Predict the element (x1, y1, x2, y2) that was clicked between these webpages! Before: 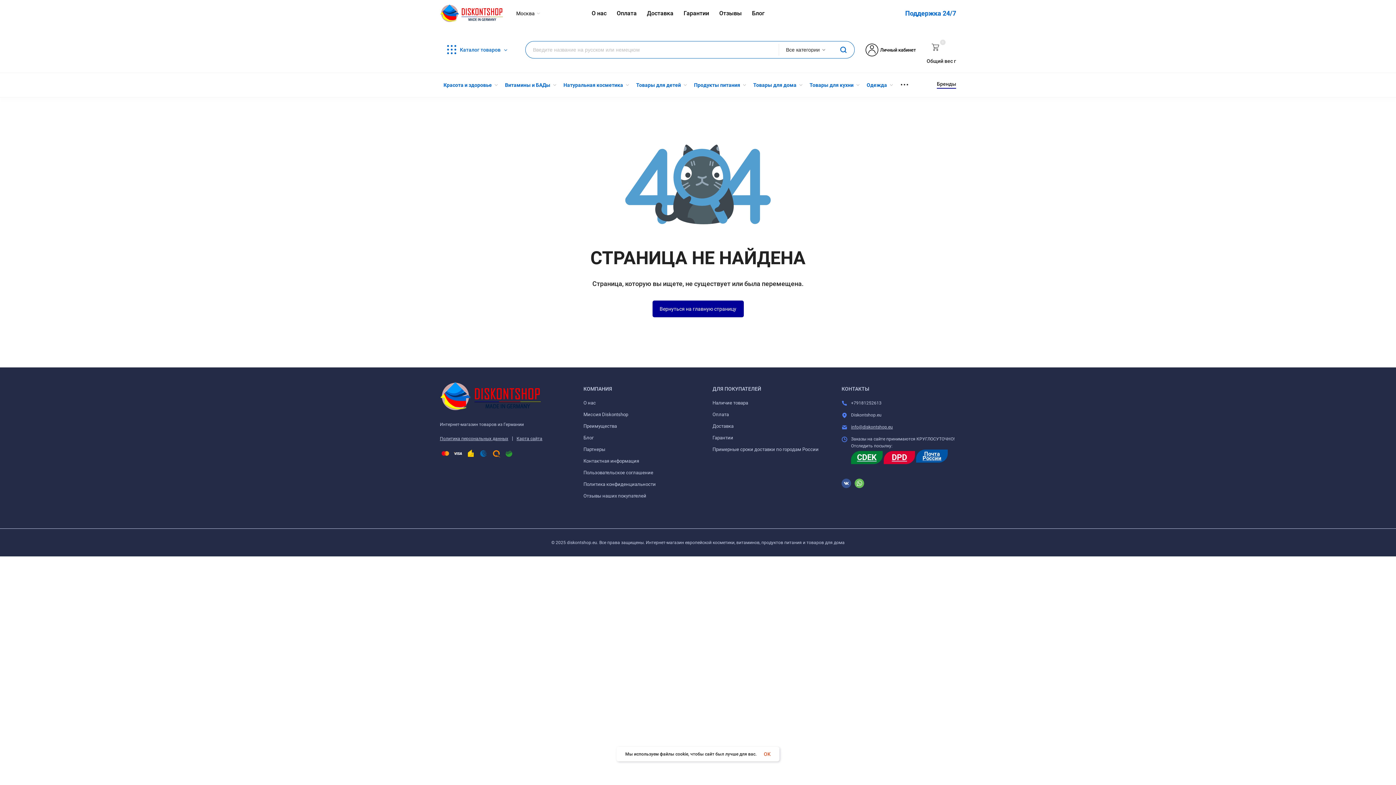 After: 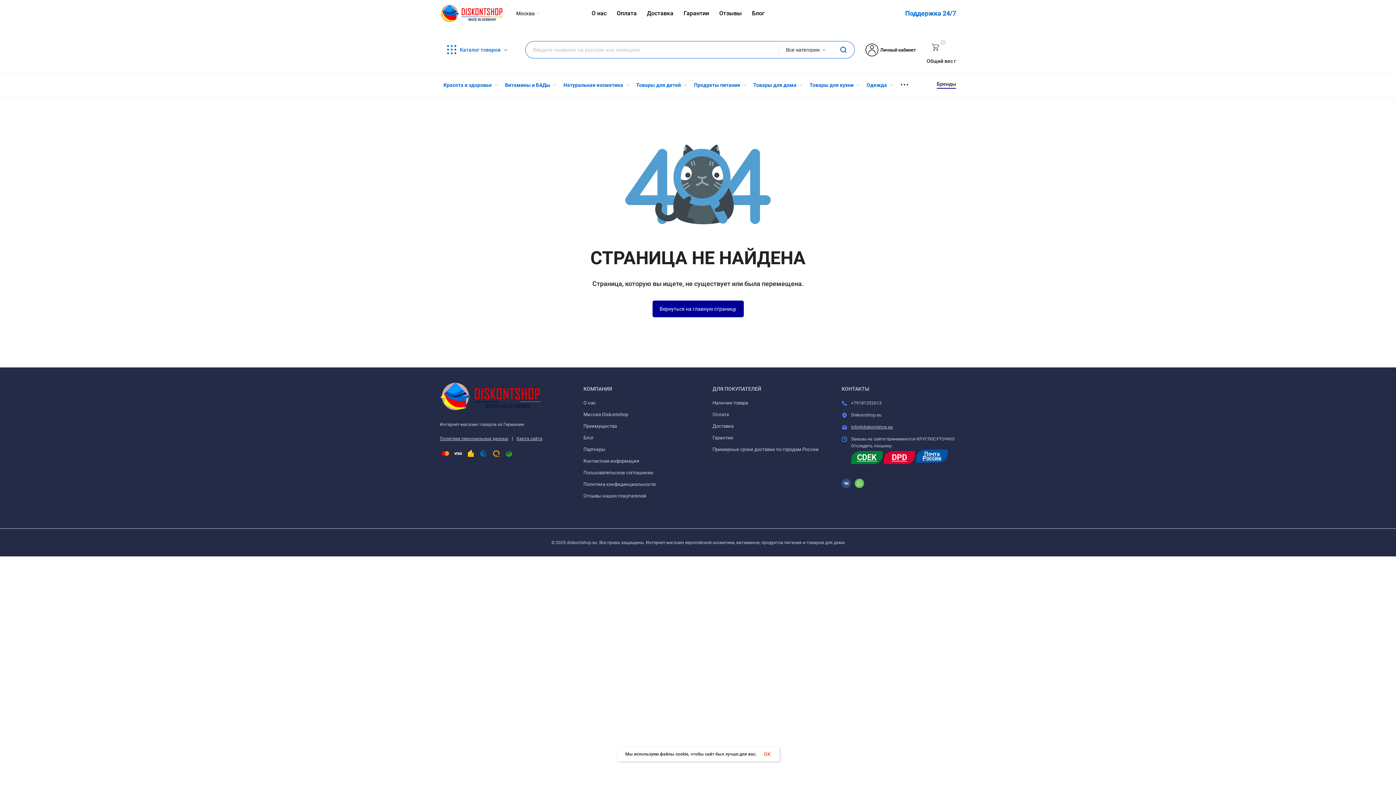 Action: bbox: (841, 478, 851, 488)